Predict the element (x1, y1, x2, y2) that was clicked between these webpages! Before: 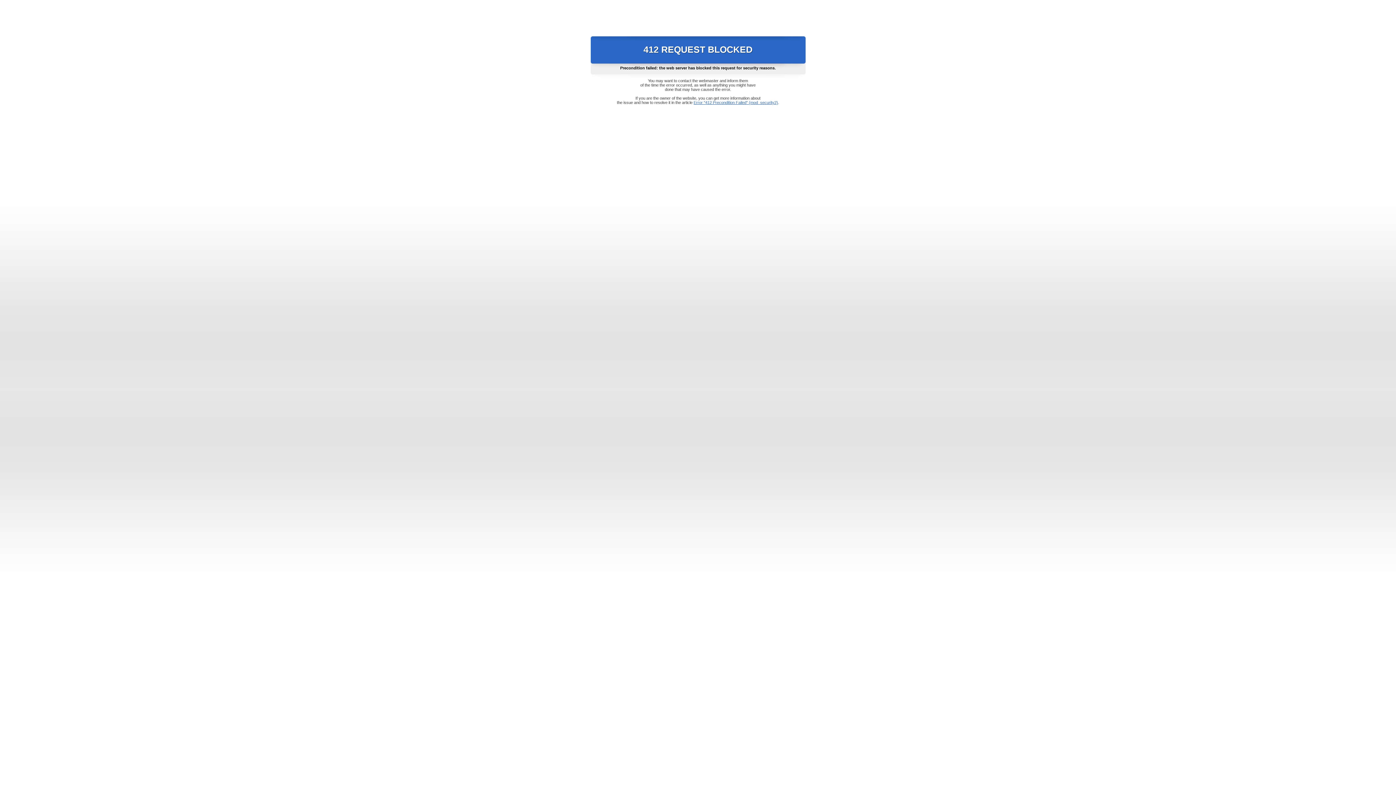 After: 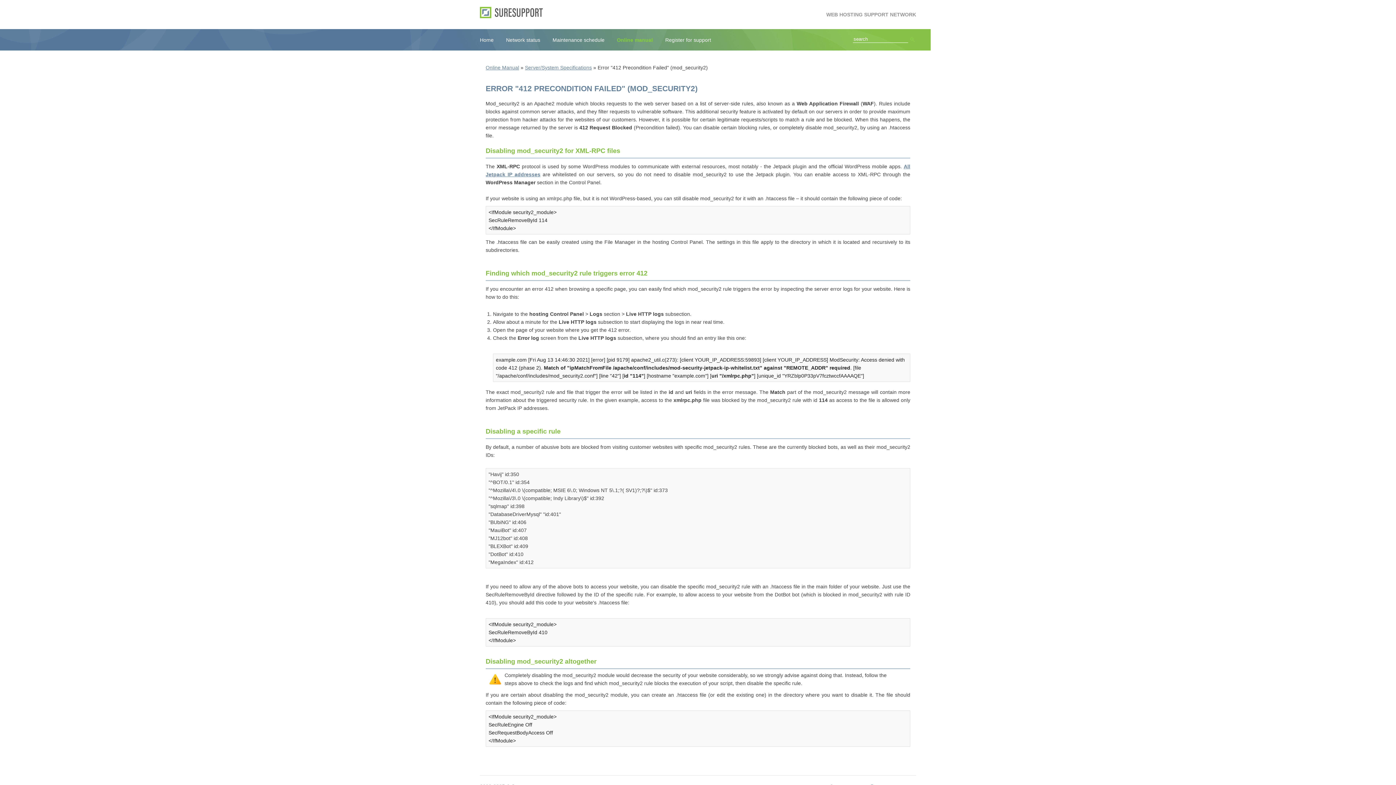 Action: bbox: (693, 100, 778, 104) label: Error "412 Precondition Failed" (mod_security2)